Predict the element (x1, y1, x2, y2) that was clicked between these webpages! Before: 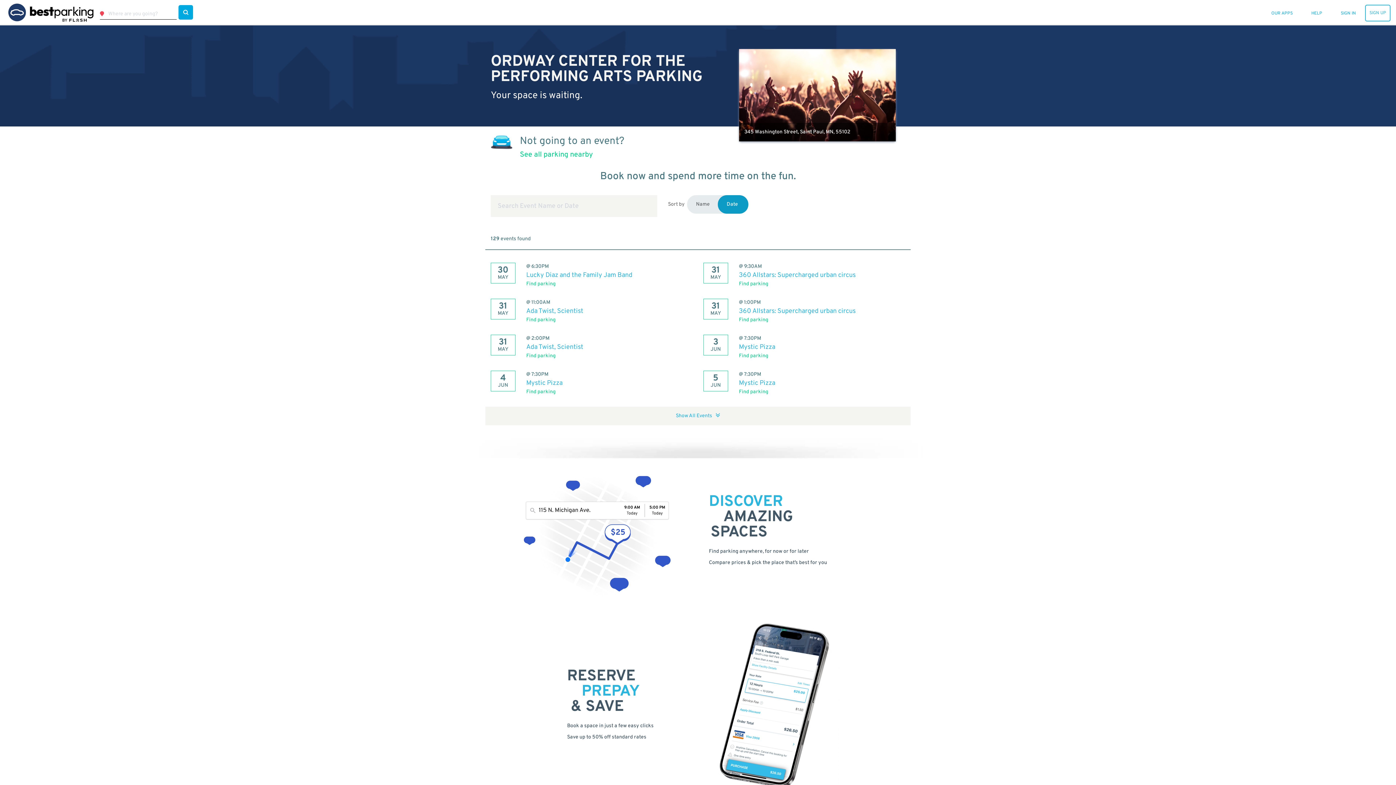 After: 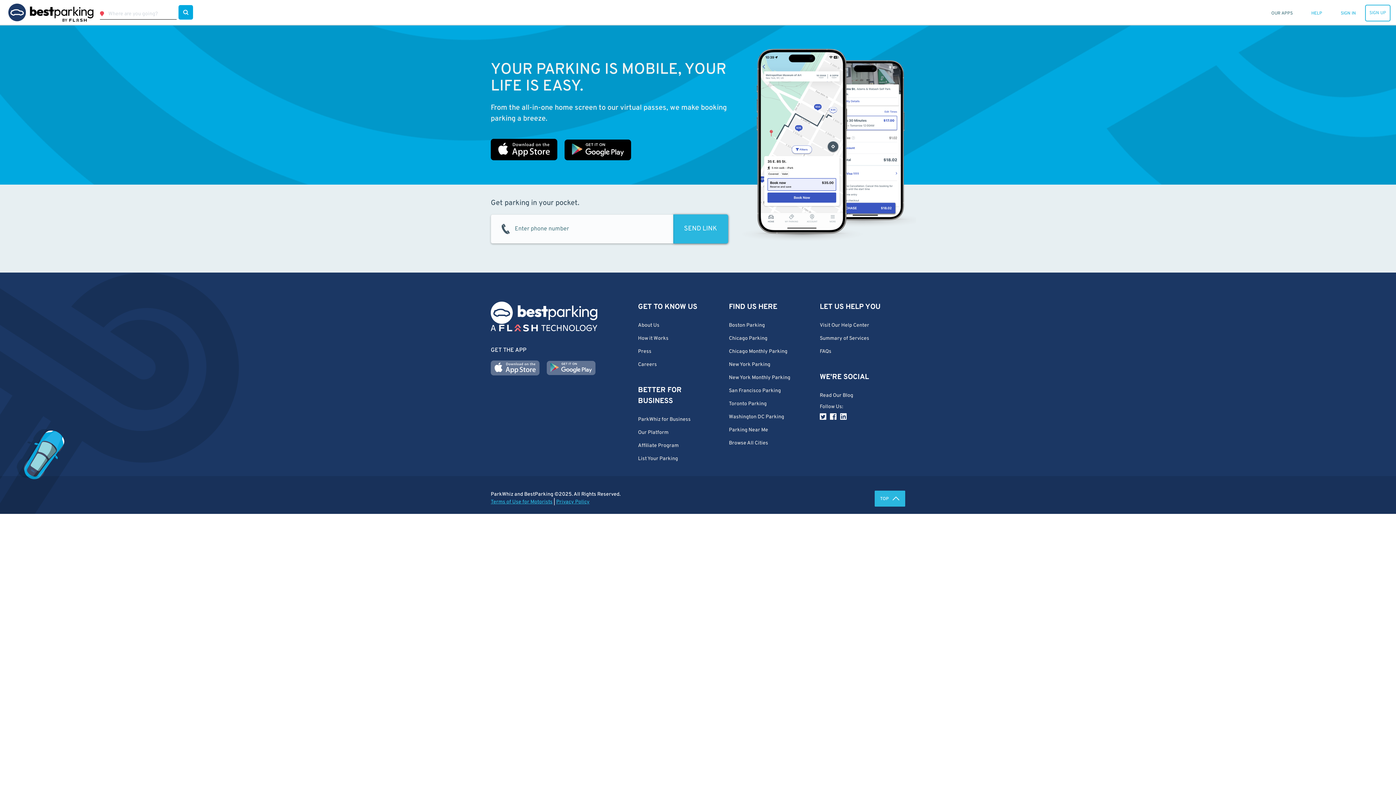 Action: label: OUR APPS bbox: (1268, 10, 1296, 16)